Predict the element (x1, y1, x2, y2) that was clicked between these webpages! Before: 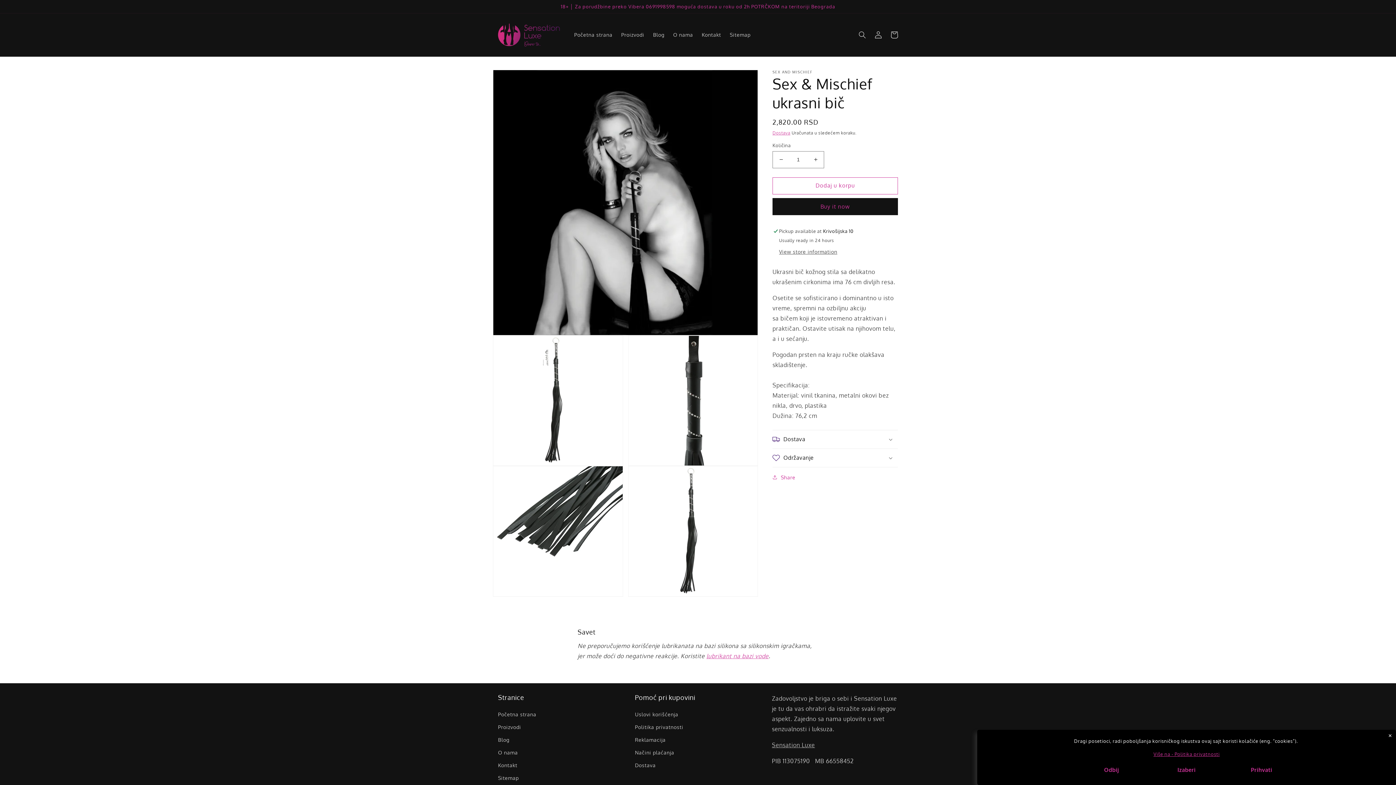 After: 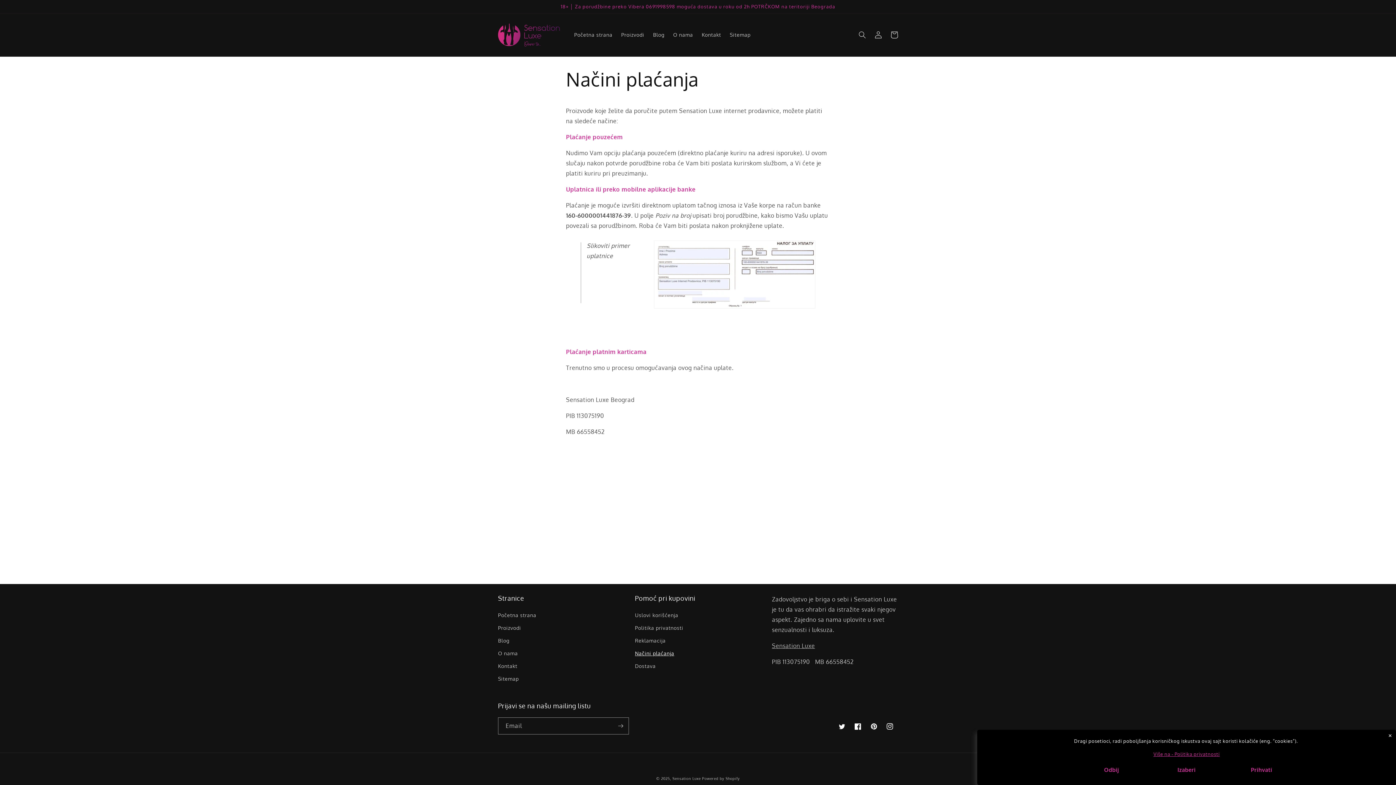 Action: label: Načini plaćanja bbox: (635, 746, 674, 759)